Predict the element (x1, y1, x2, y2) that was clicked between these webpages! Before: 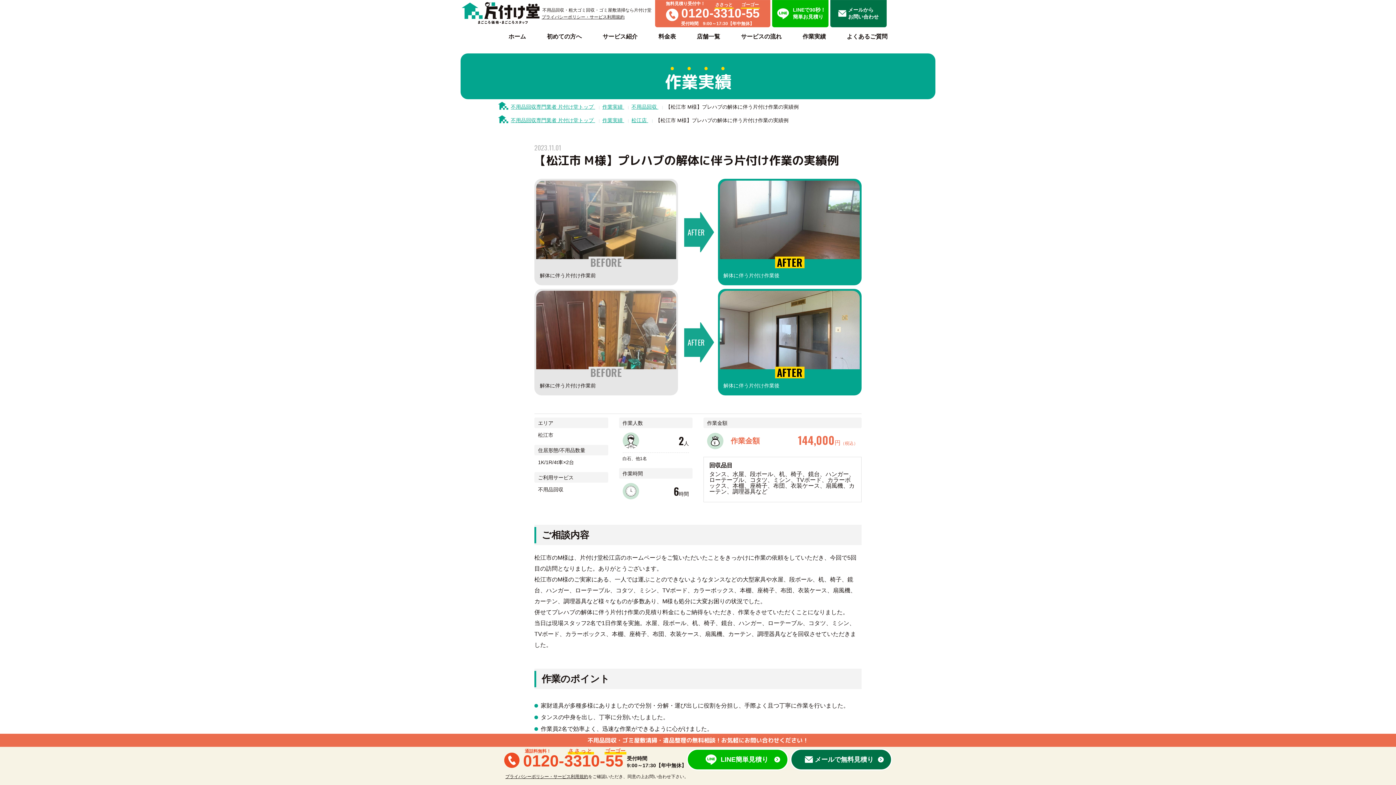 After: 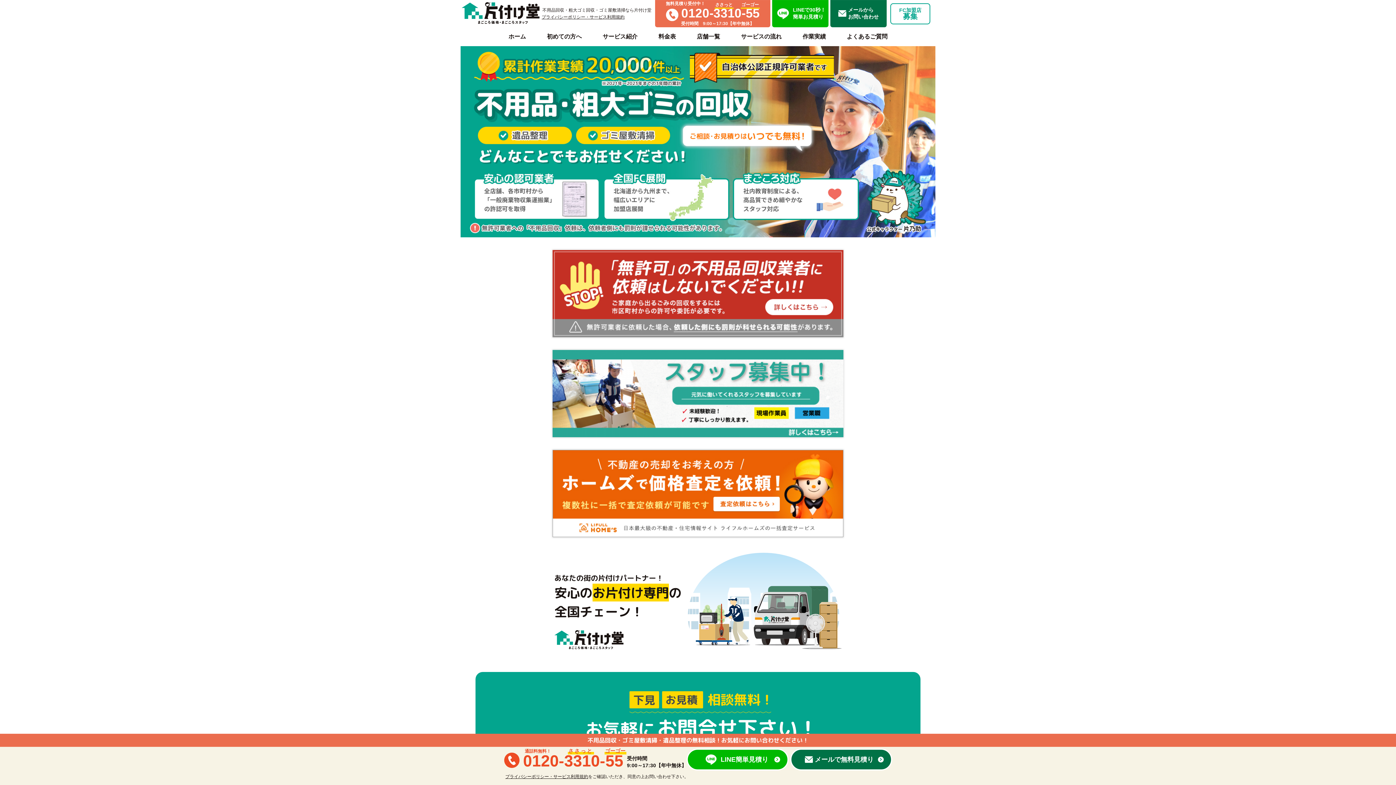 Action: bbox: (498, 104, 595, 109) label: 不用品回収専門業者 片付け堂トップ 